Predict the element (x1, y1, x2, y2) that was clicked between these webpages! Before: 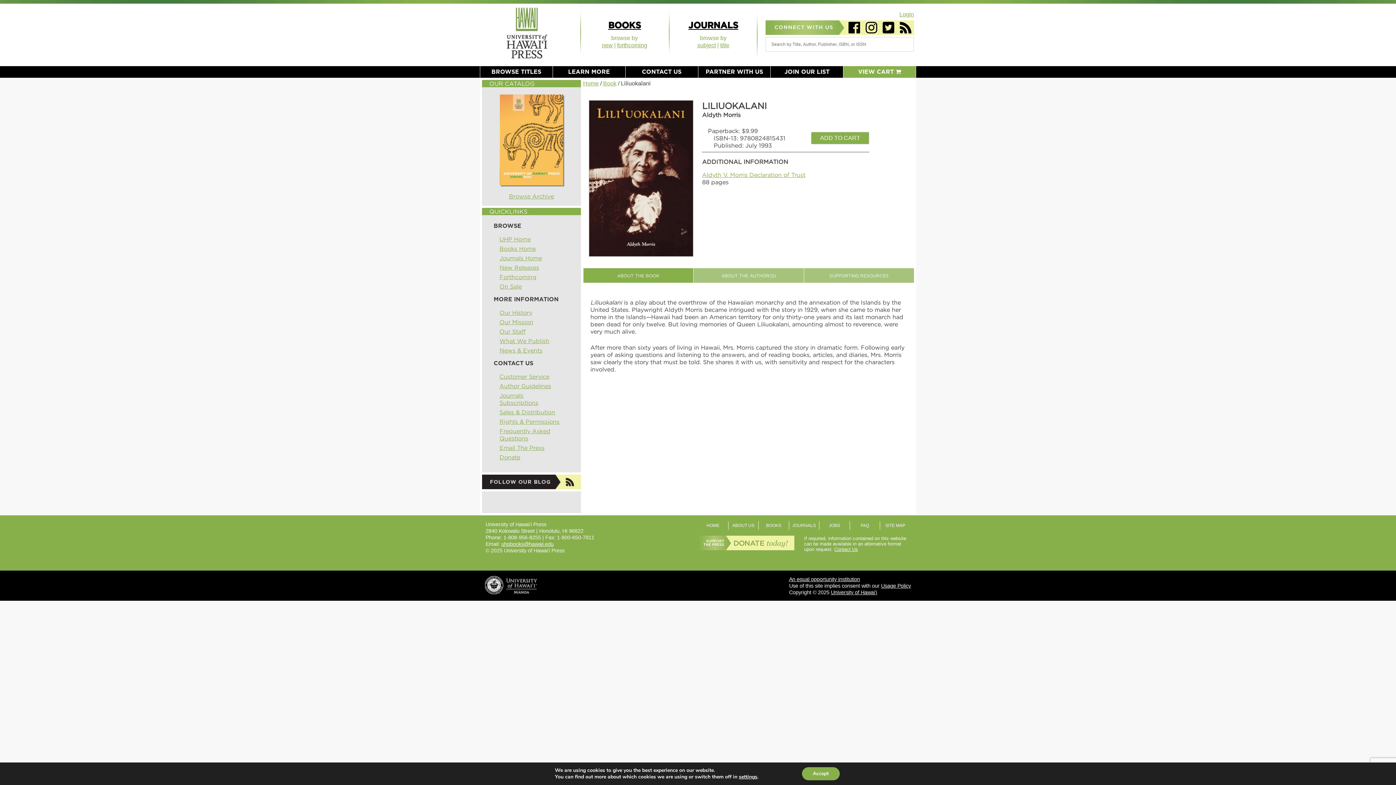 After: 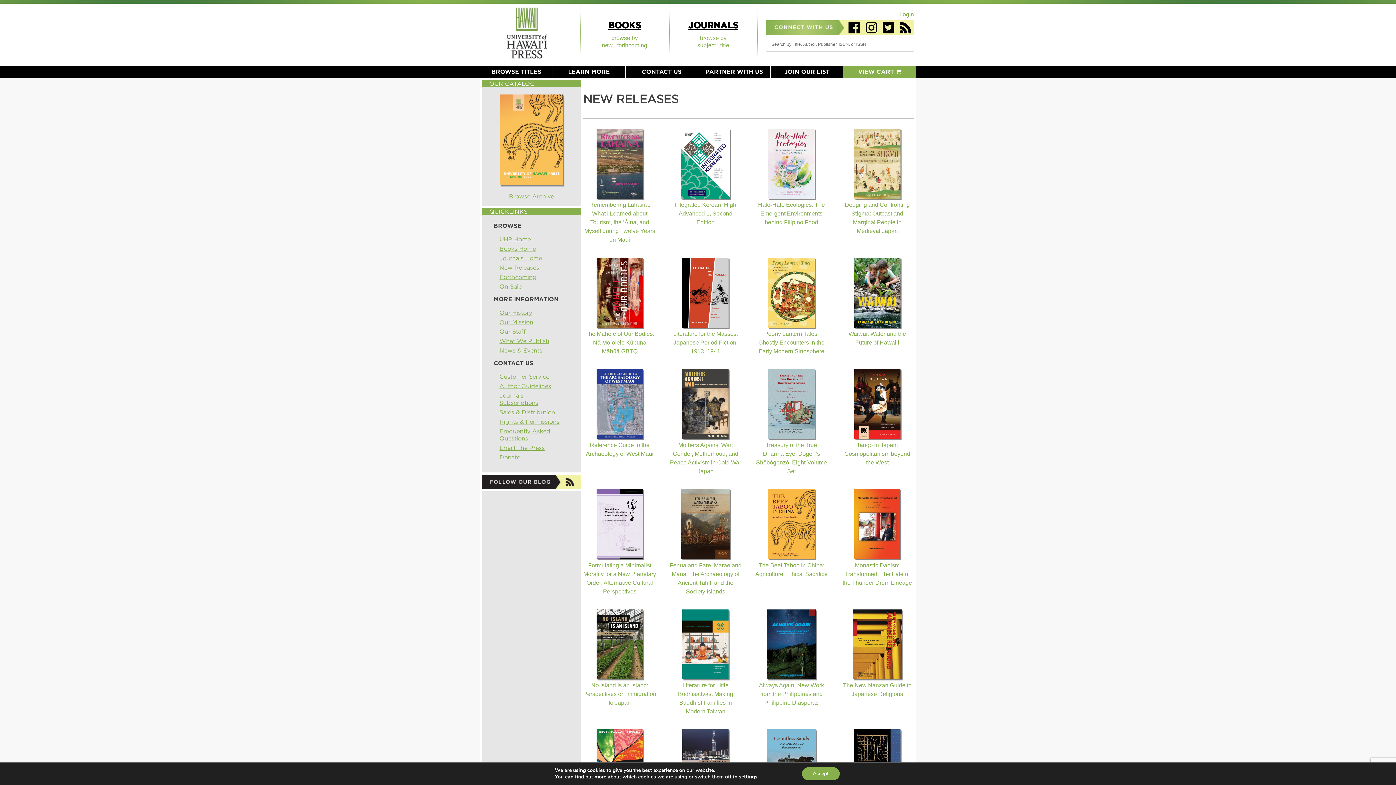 Action: bbox: (499, 264, 539, 270) label: New Releases